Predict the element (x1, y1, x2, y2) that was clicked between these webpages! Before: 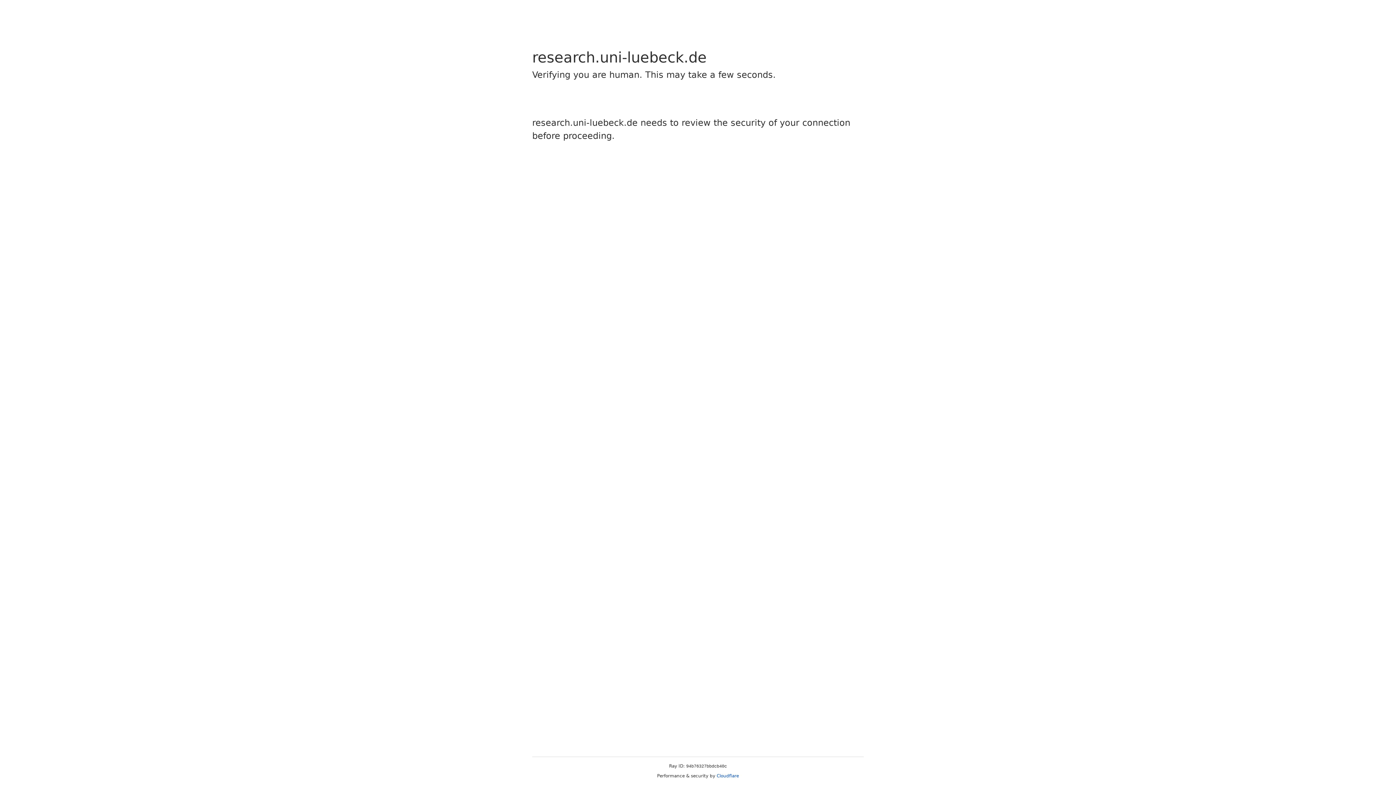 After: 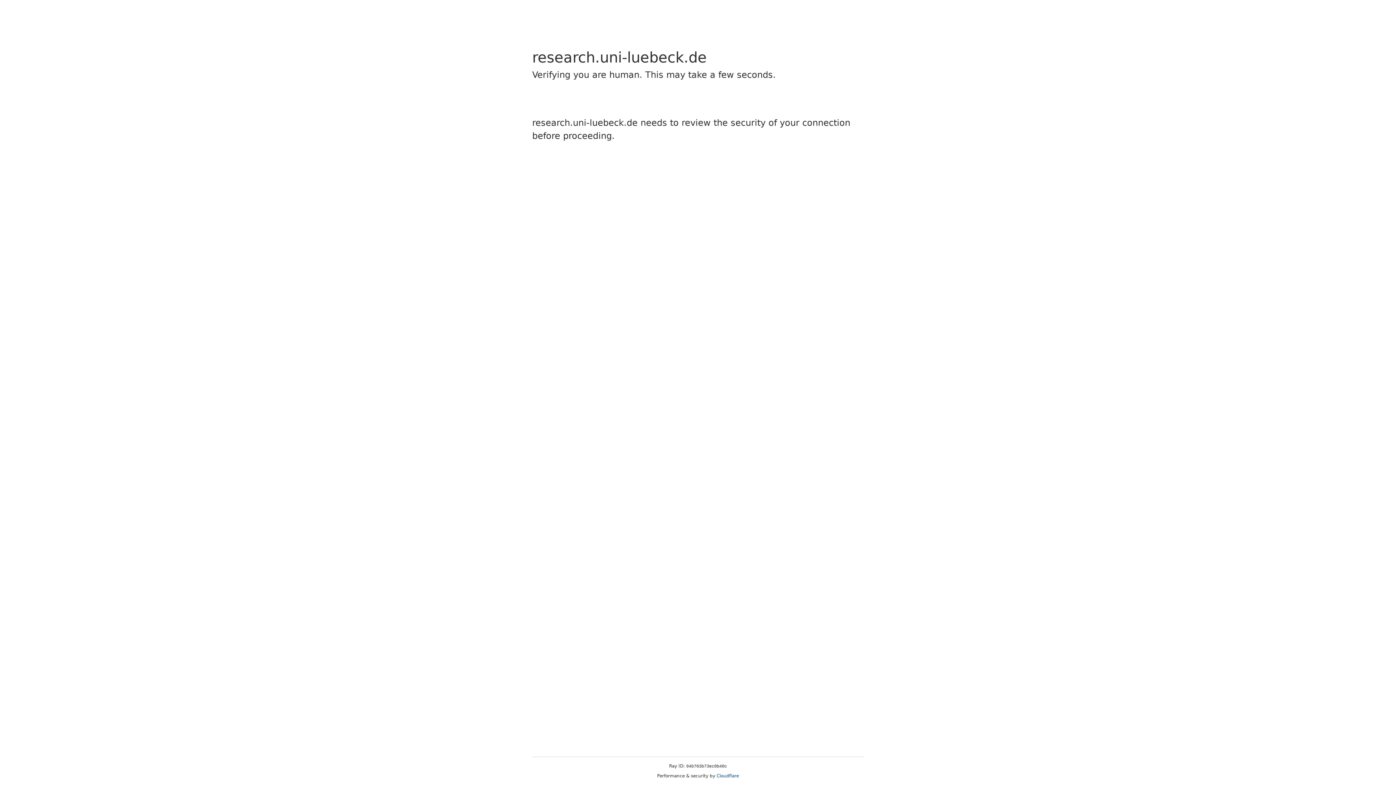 Action: label: Cloudflare bbox: (716, 773, 739, 778)